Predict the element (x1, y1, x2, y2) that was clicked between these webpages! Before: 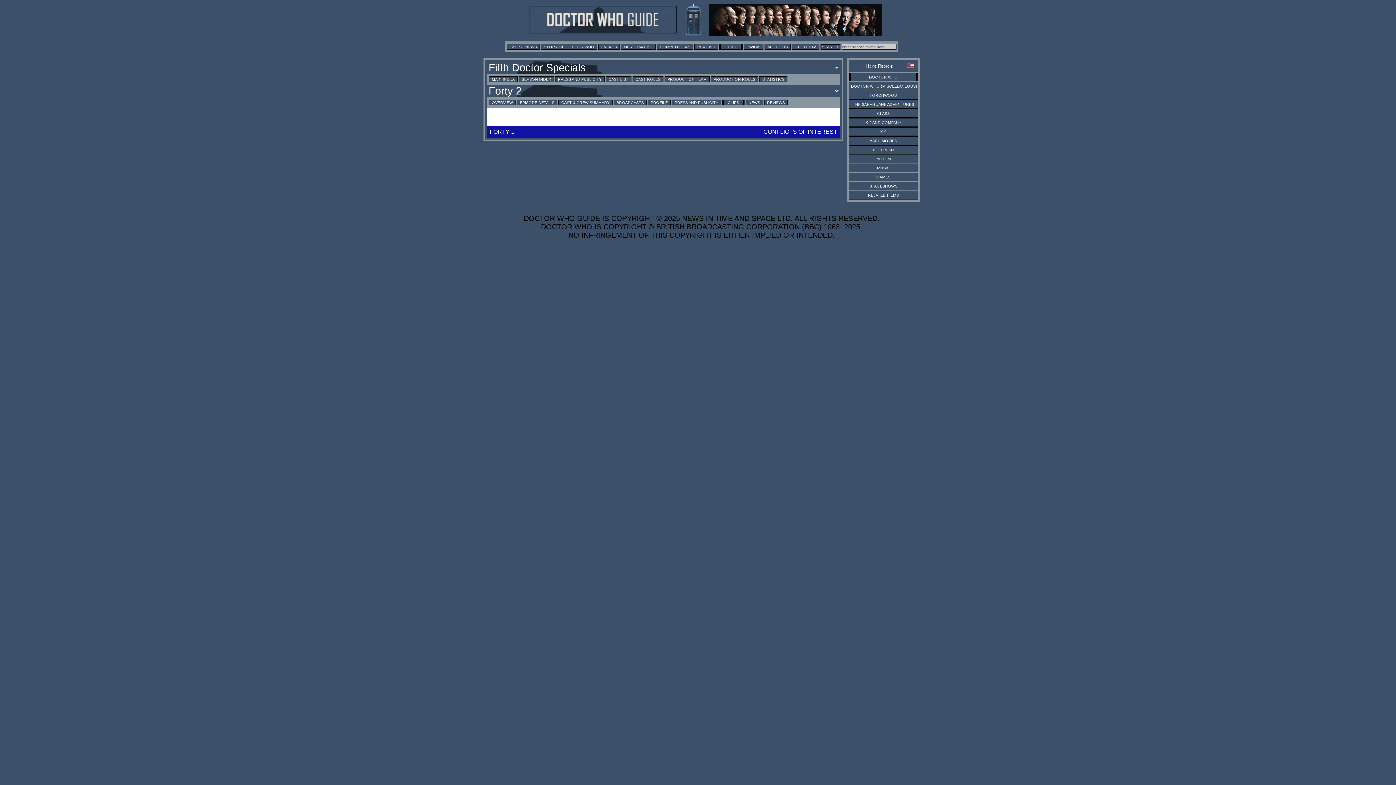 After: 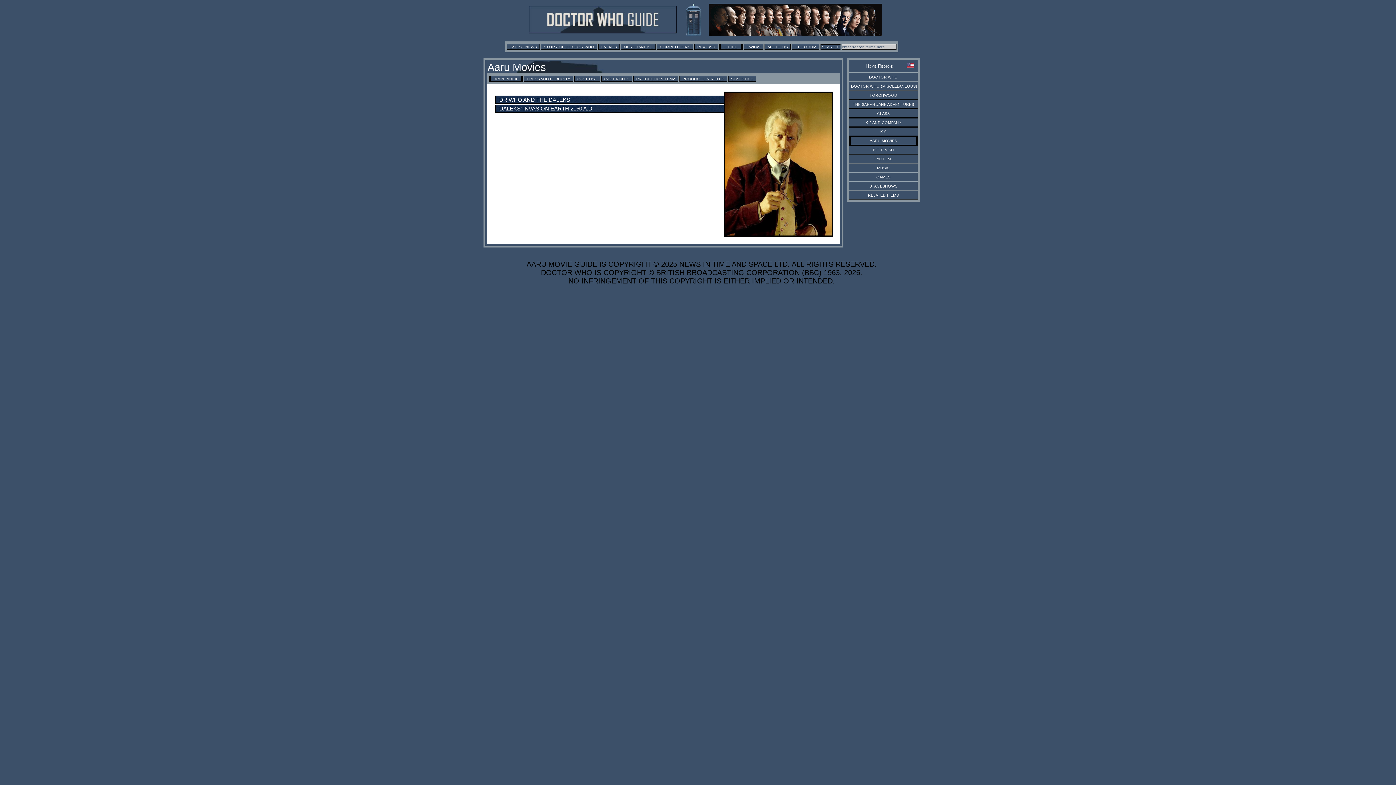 Action: label: AARU MOVIES bbox: (870, 138, 897, 142)